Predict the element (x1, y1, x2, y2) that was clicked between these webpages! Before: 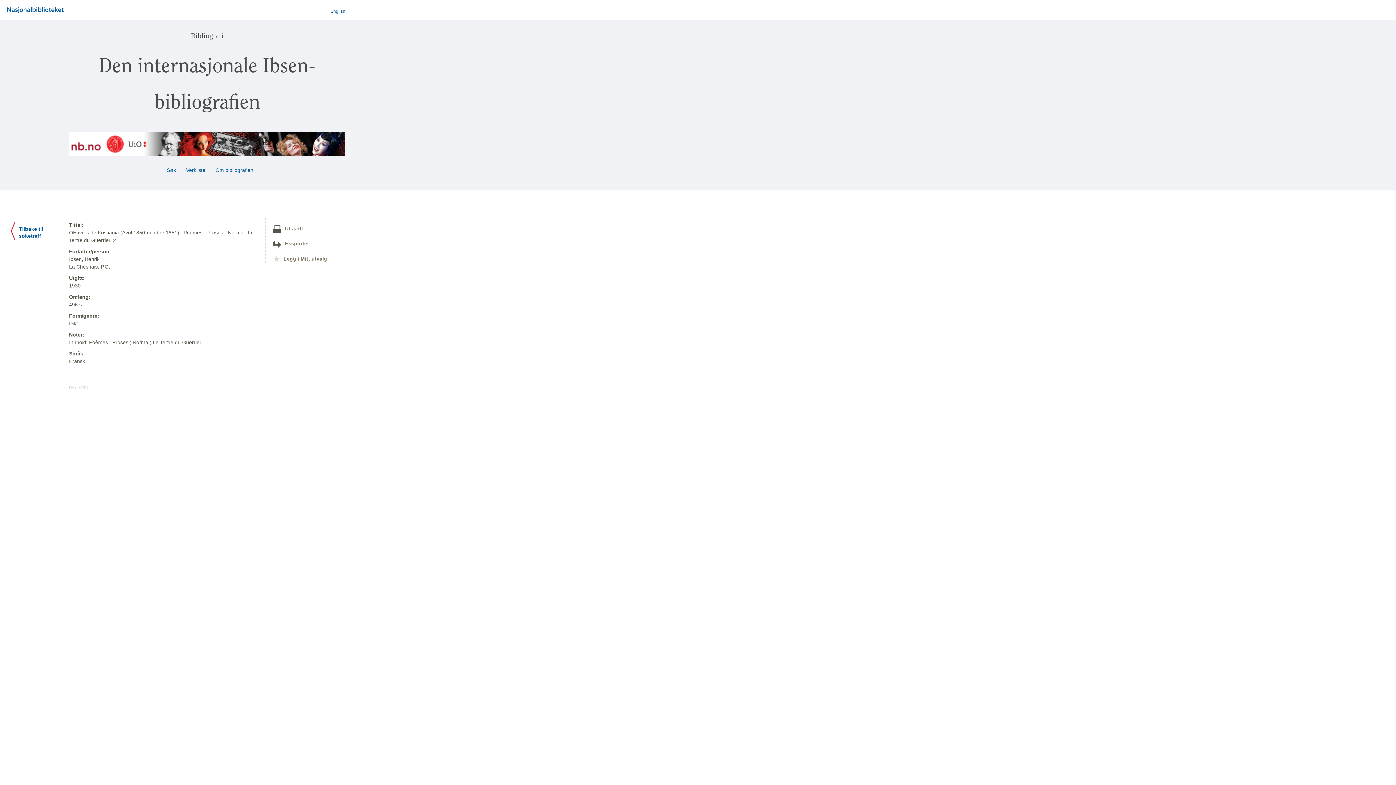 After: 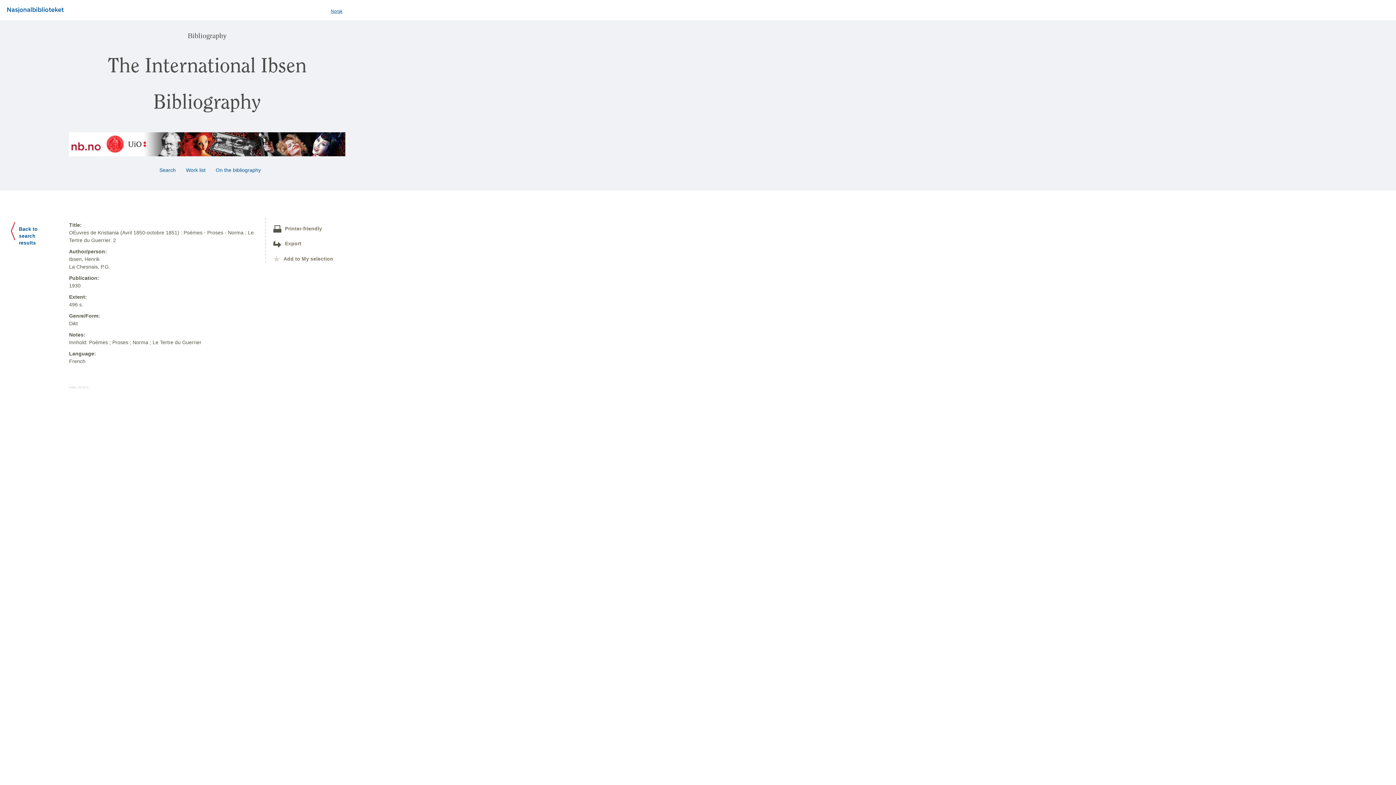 Action: bbox: (330, 8, 345, 13) label: English